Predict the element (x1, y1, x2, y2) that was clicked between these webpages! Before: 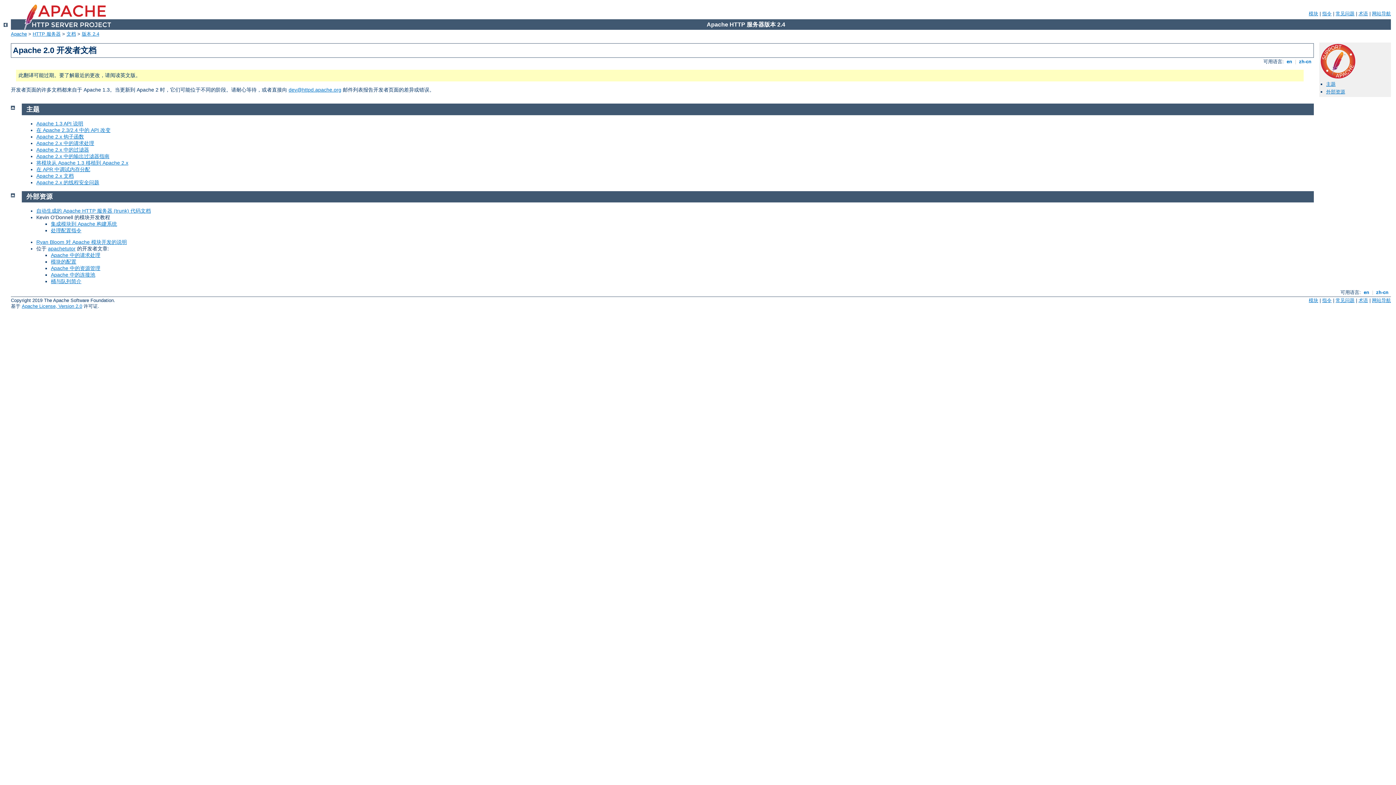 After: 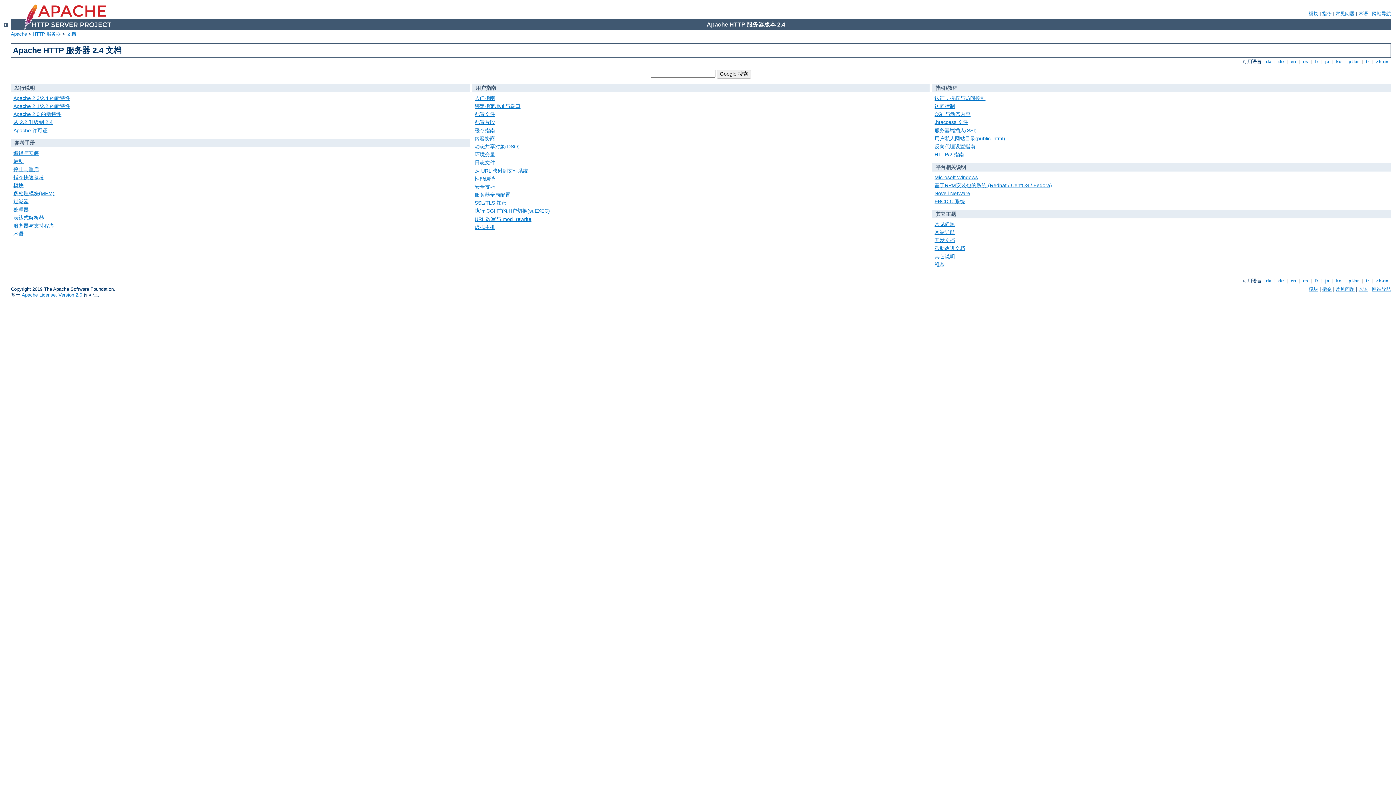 Action: bbox: (3, 22, 7, 28)